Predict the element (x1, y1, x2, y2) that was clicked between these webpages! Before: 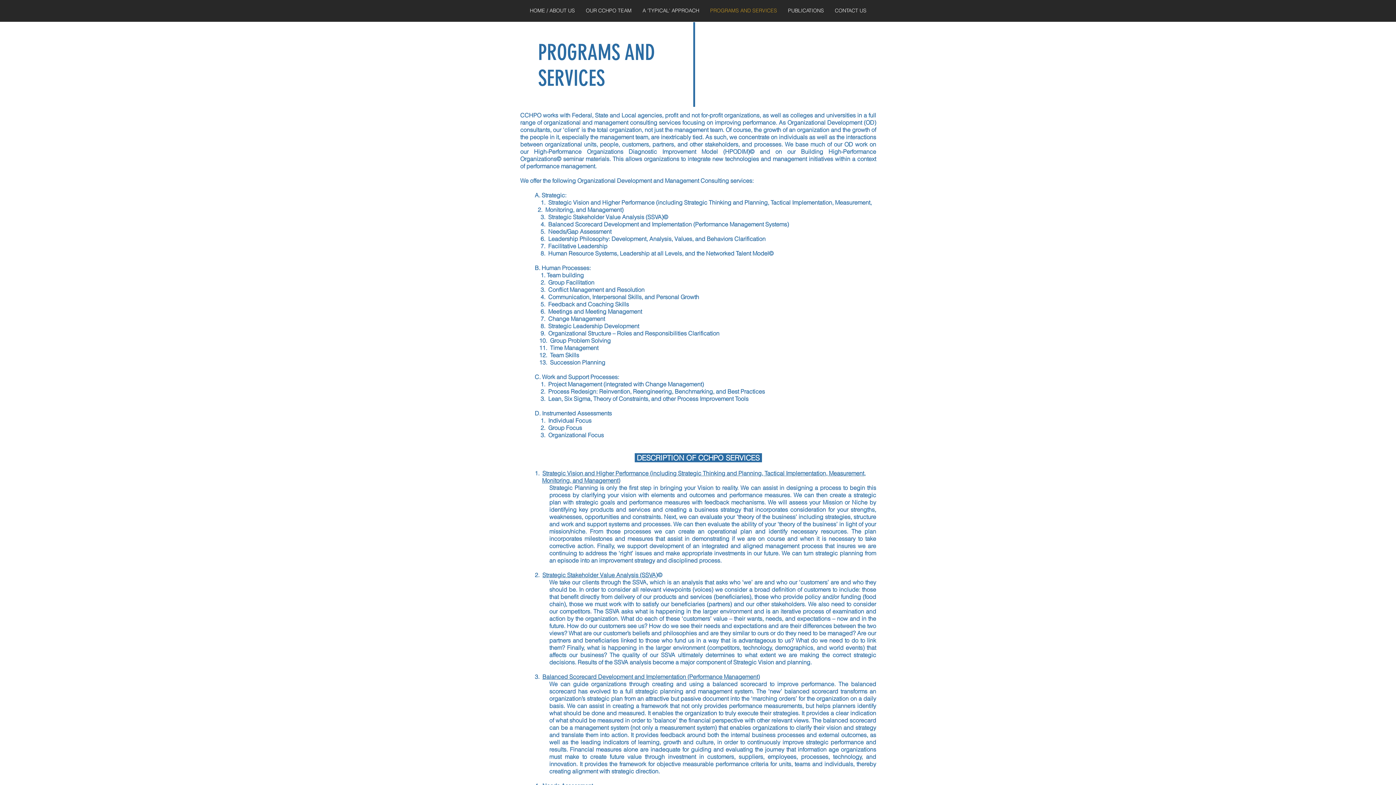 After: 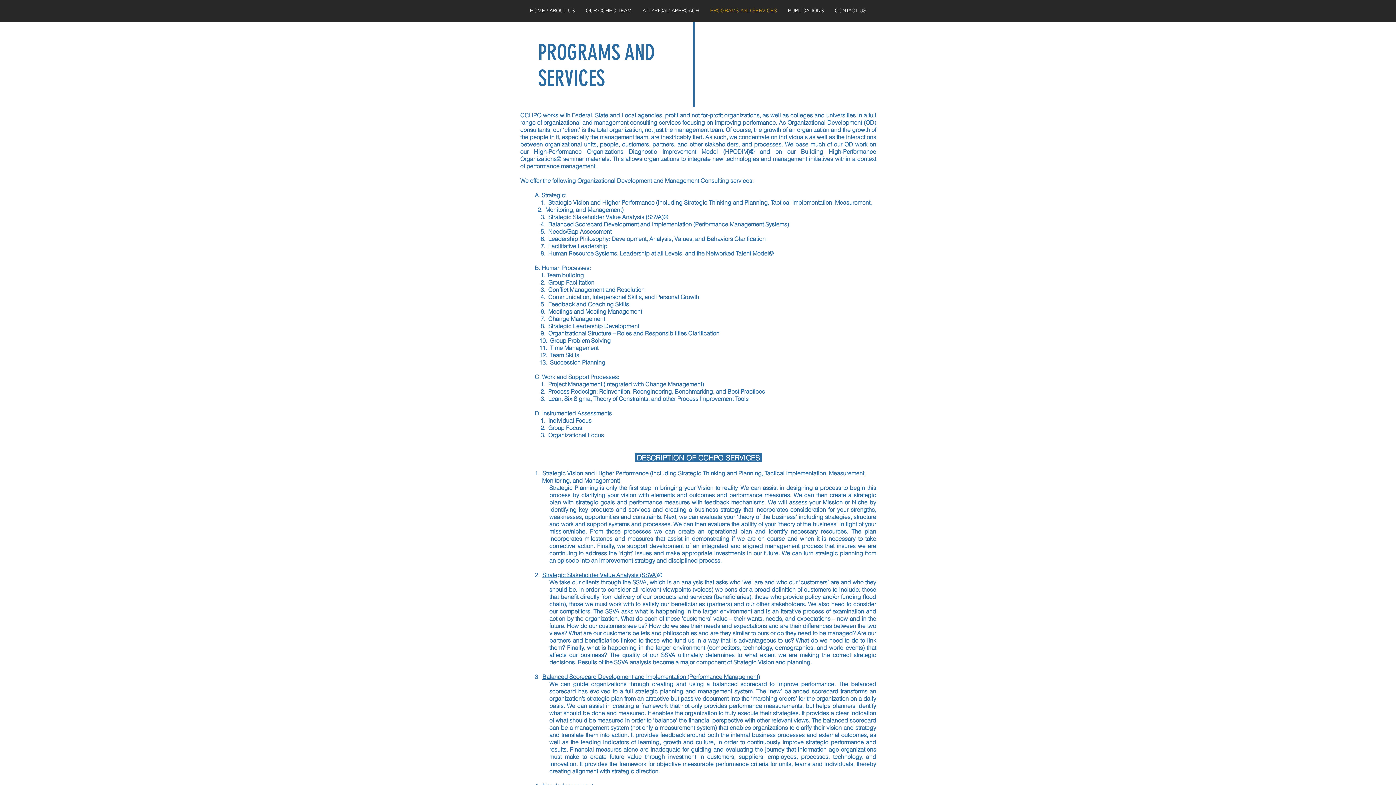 Action: label: PROGRAMS AND SERVICES bbox: (704, 5, 782, 16)